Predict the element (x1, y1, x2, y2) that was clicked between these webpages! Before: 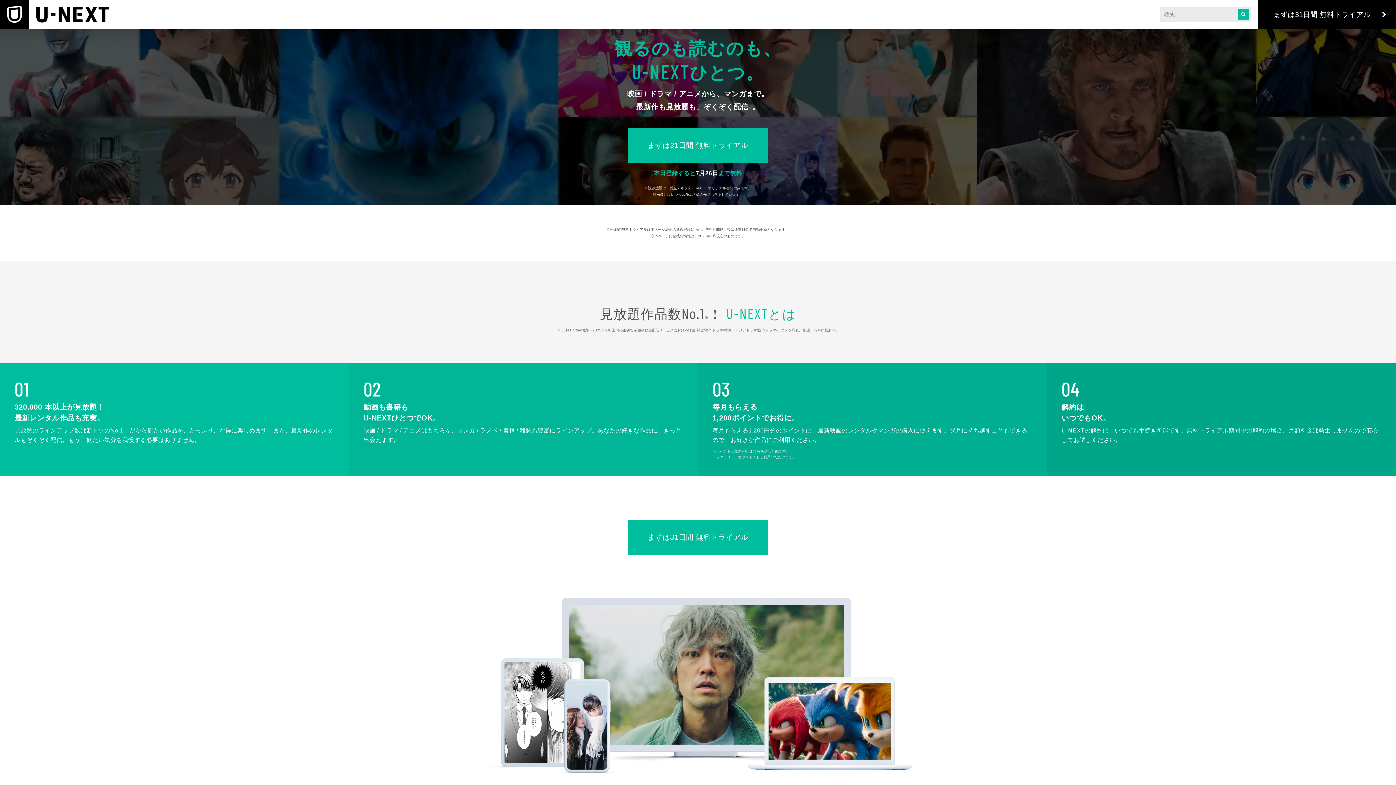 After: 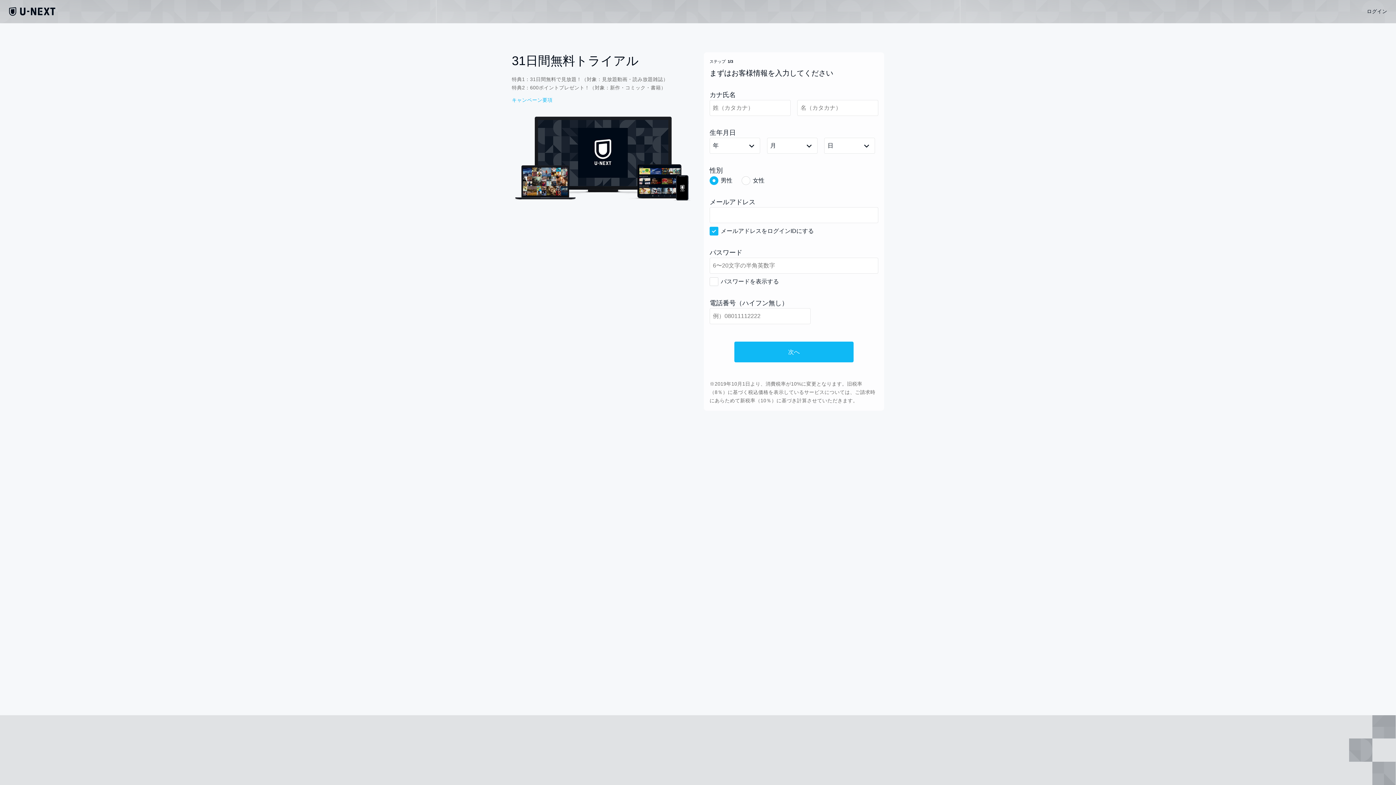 Action: label: まずは31日間 無料トライアル bbox: (628, 128, 768, 162)